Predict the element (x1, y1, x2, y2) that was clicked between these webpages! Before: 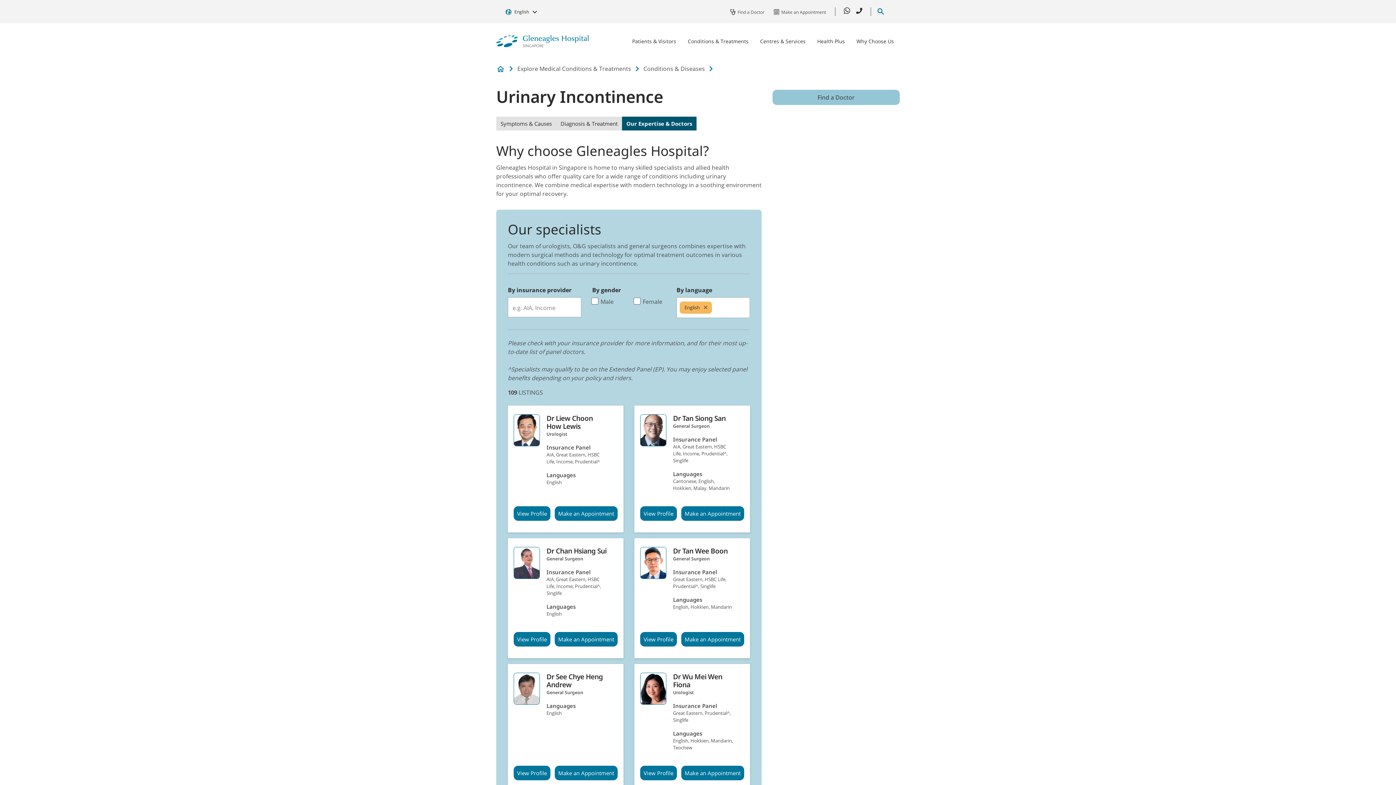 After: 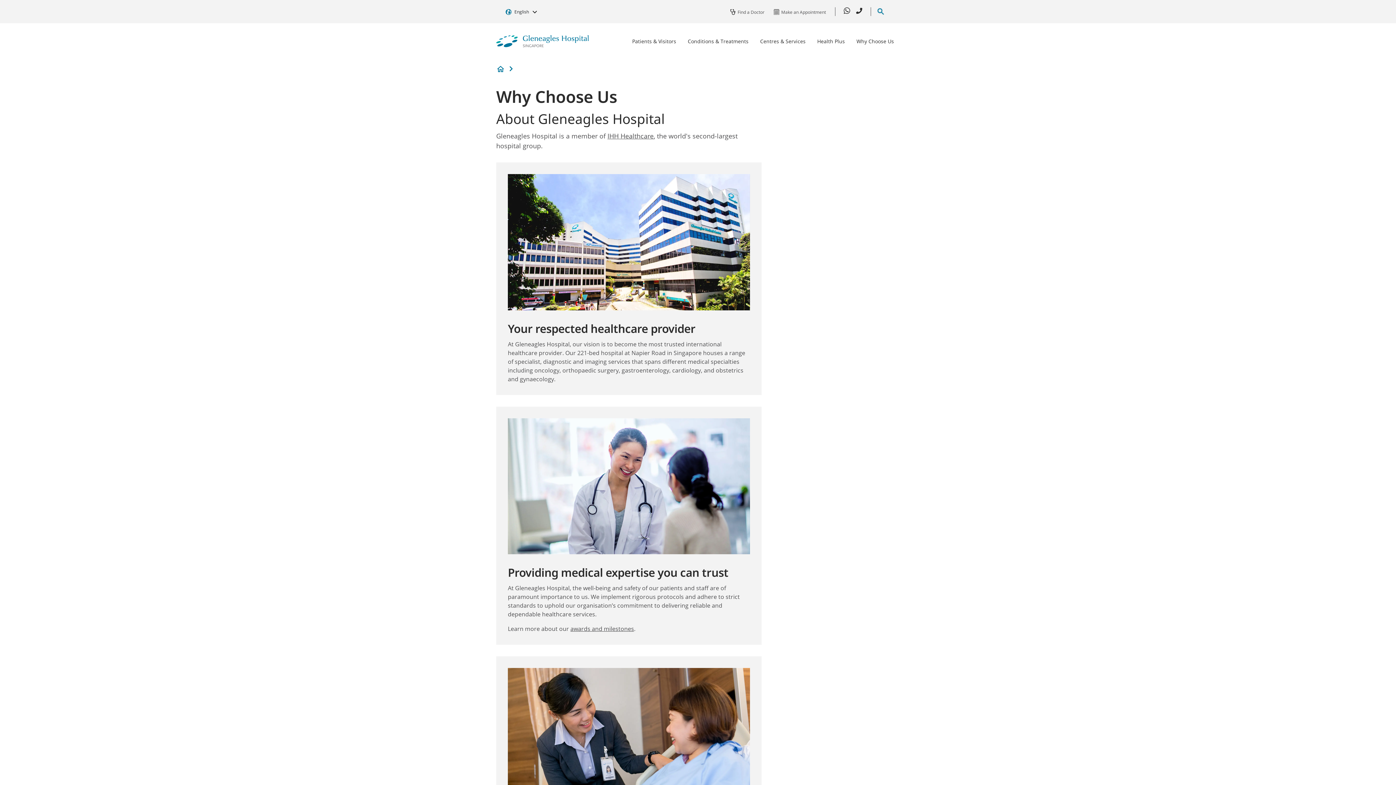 Action: bbox: (850, 31, 900, 50) label: Why Choose Us